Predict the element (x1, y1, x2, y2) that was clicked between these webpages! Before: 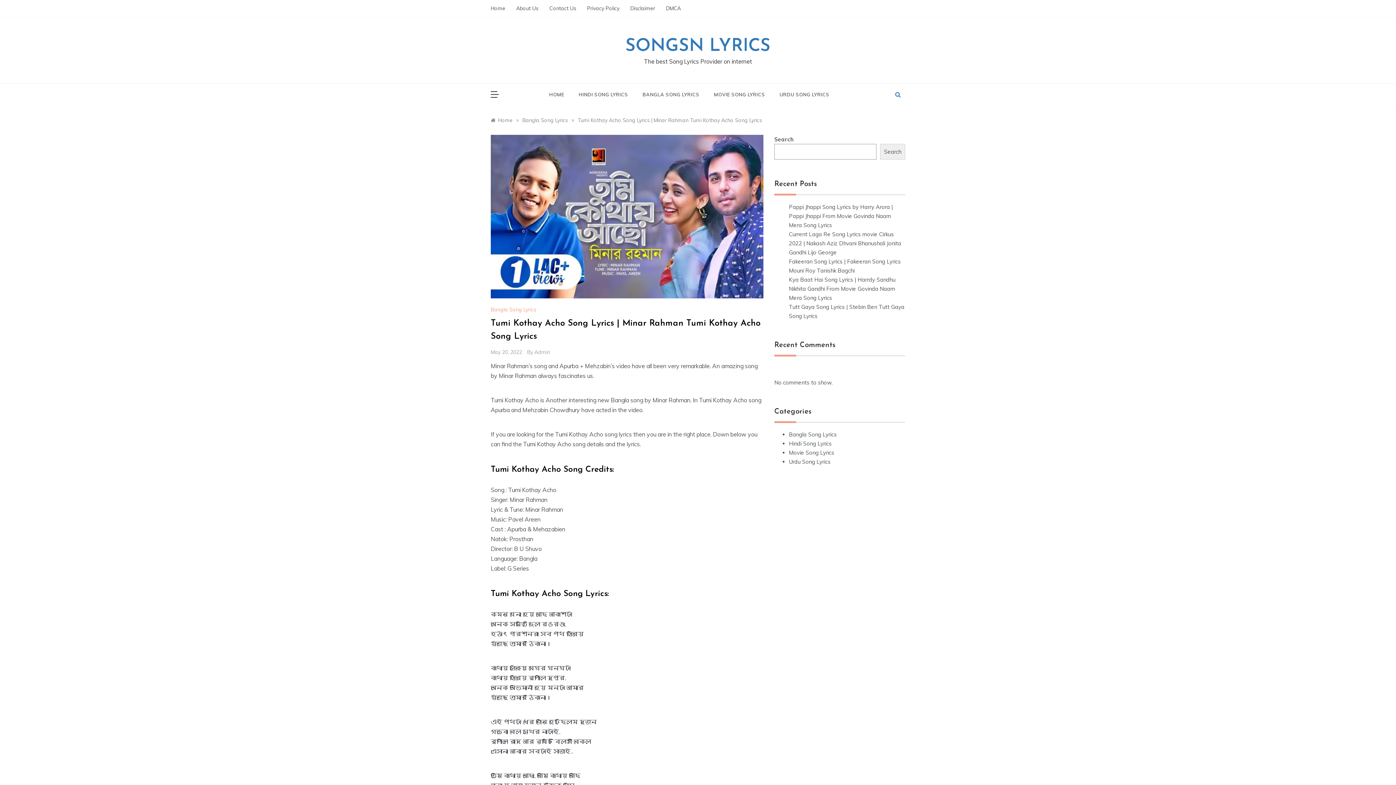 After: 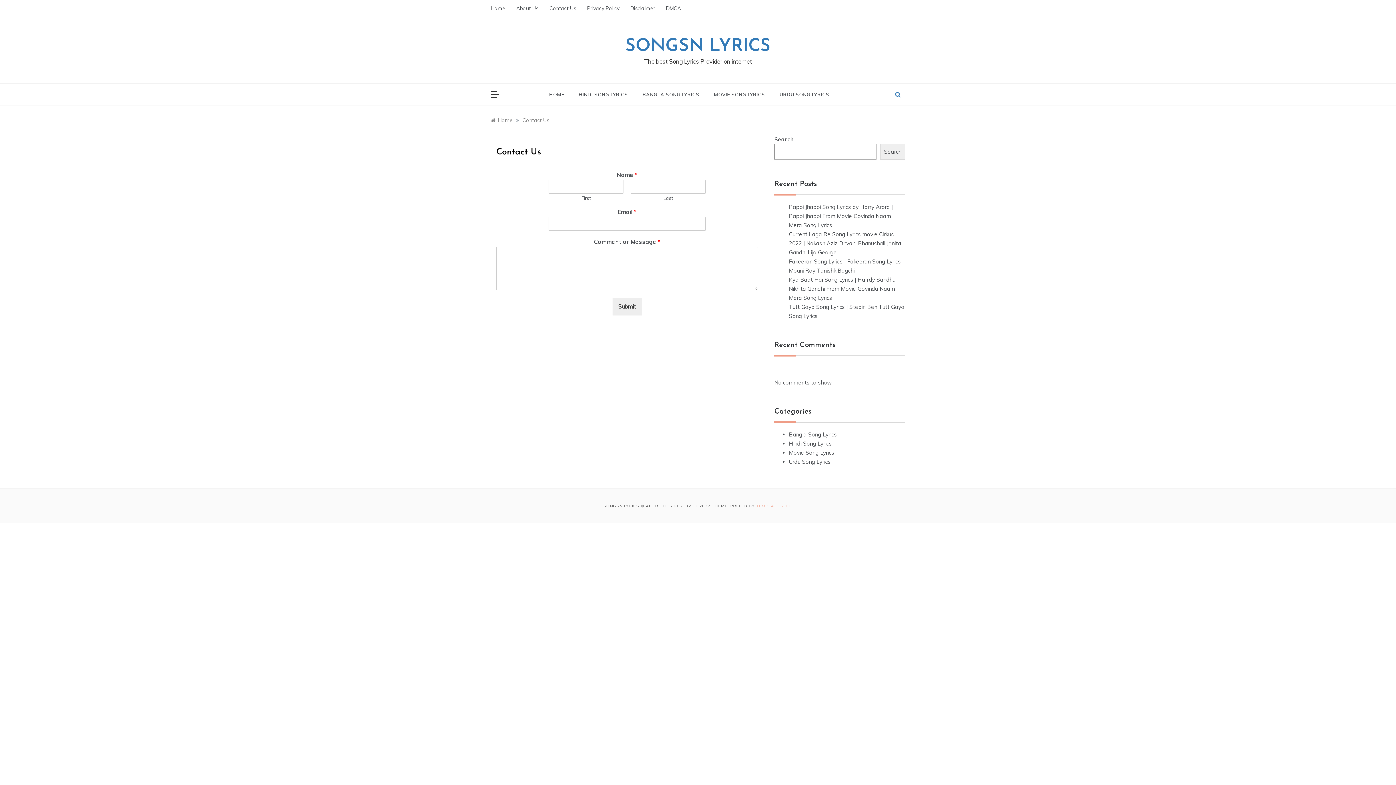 Action: bbox: (544, 1, 581, 15) label: Contact Us